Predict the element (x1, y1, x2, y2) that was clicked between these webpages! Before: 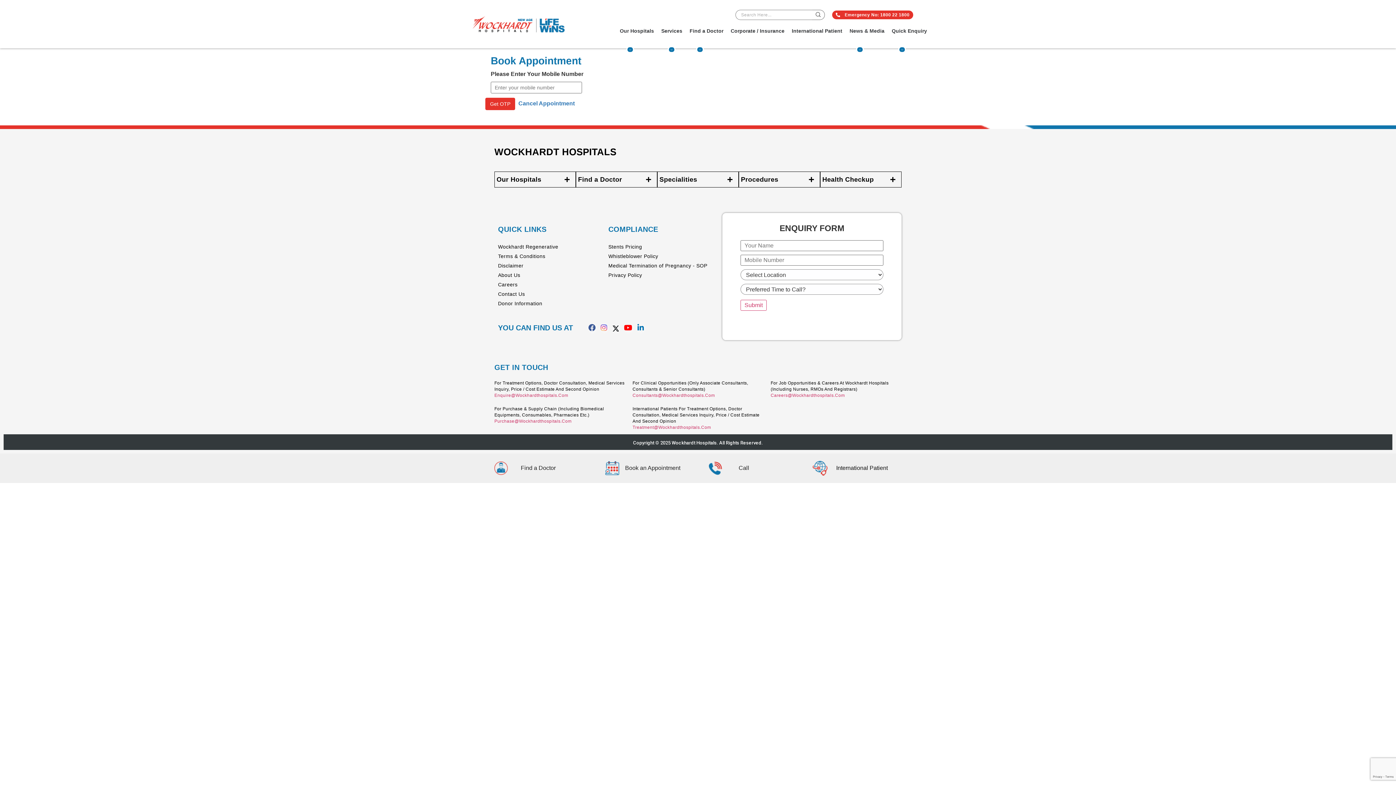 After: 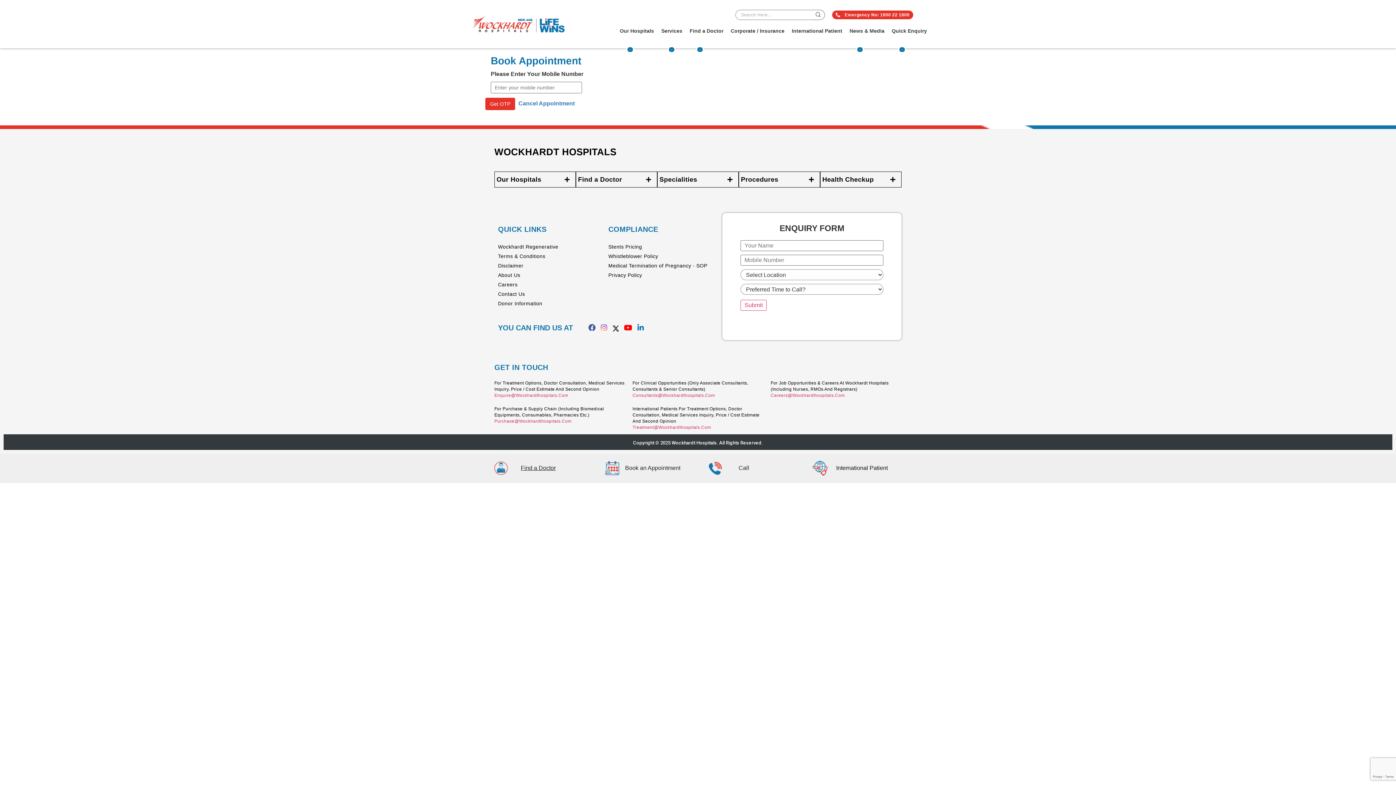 Action: label: Find a Doctor bbox: (520, 465, 555, 471)